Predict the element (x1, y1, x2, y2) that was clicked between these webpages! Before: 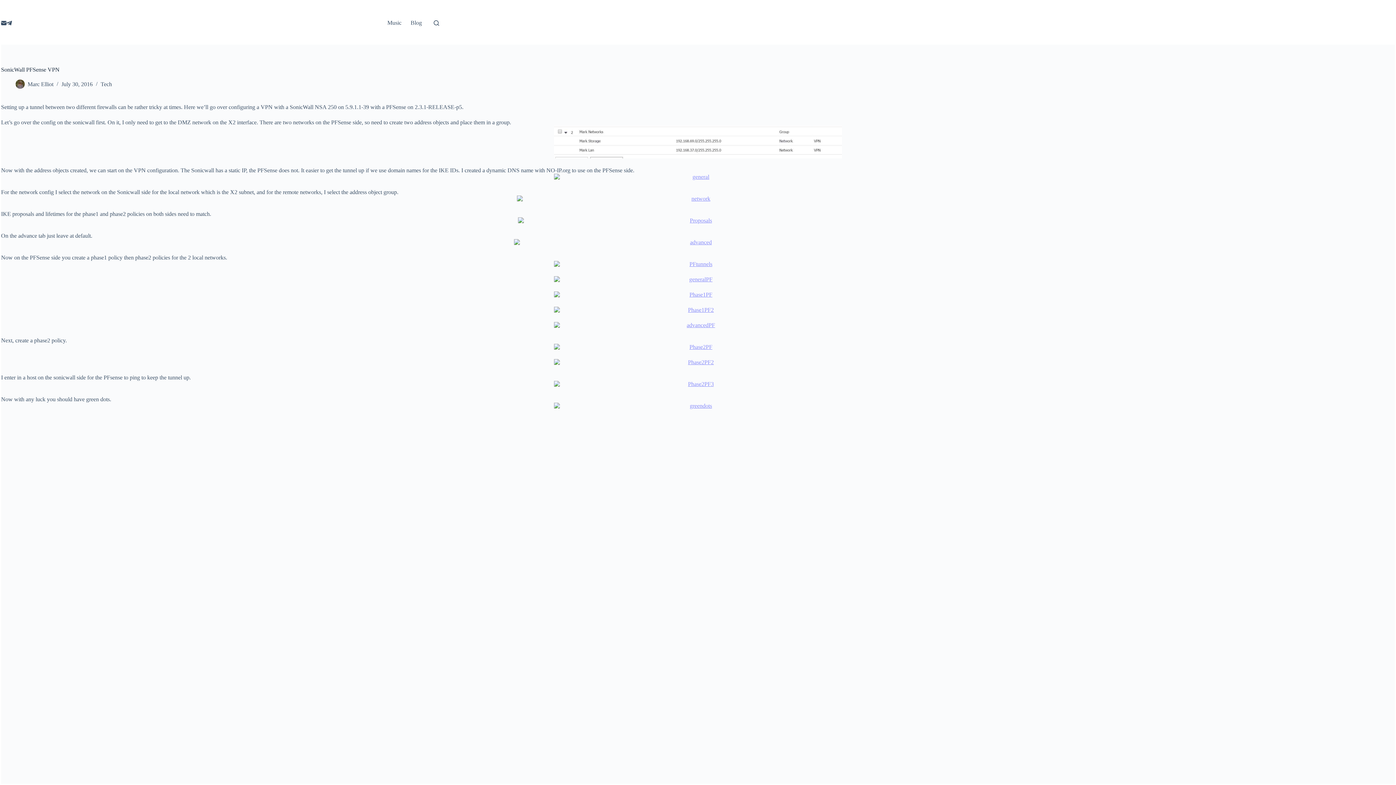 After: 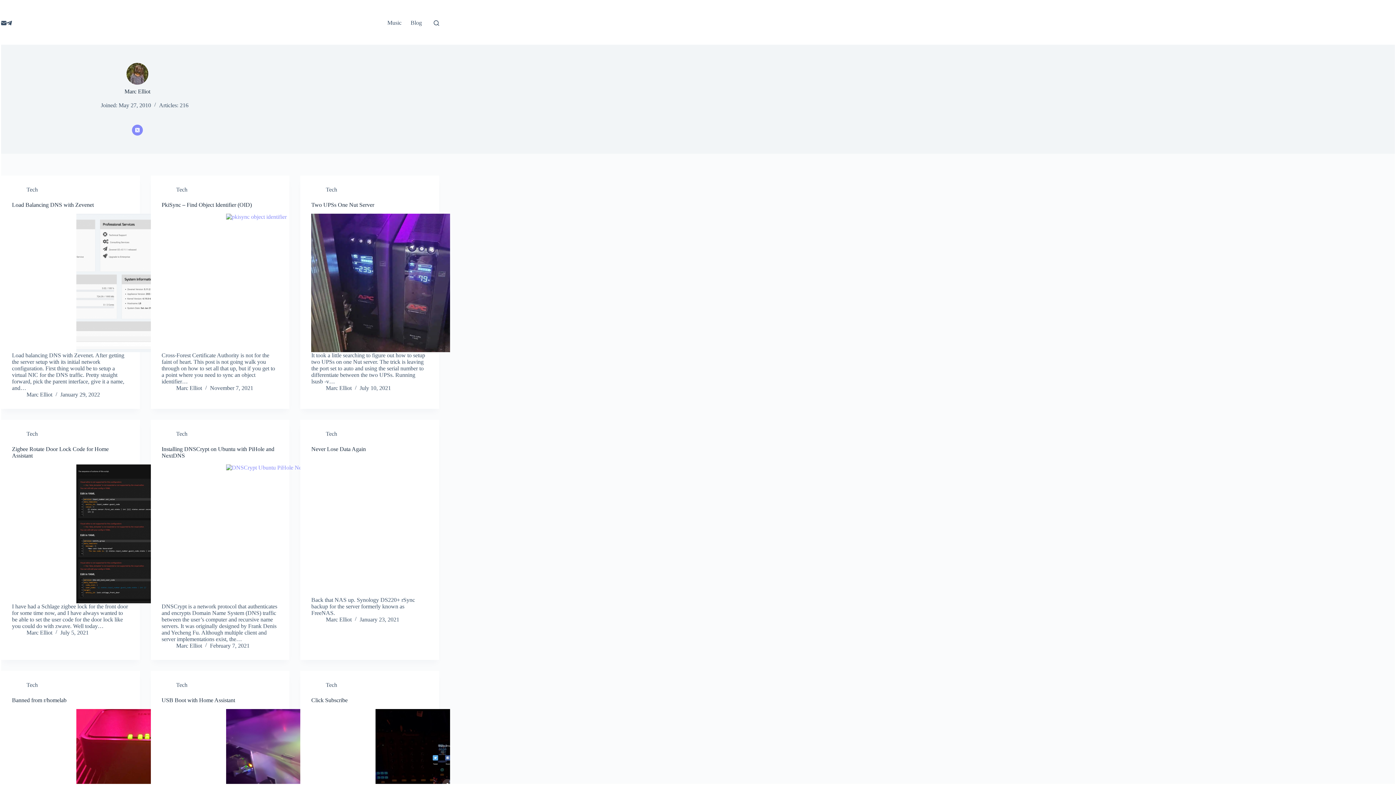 Action: bbox: (27, 81, 53, 87) label: Marc Elliot